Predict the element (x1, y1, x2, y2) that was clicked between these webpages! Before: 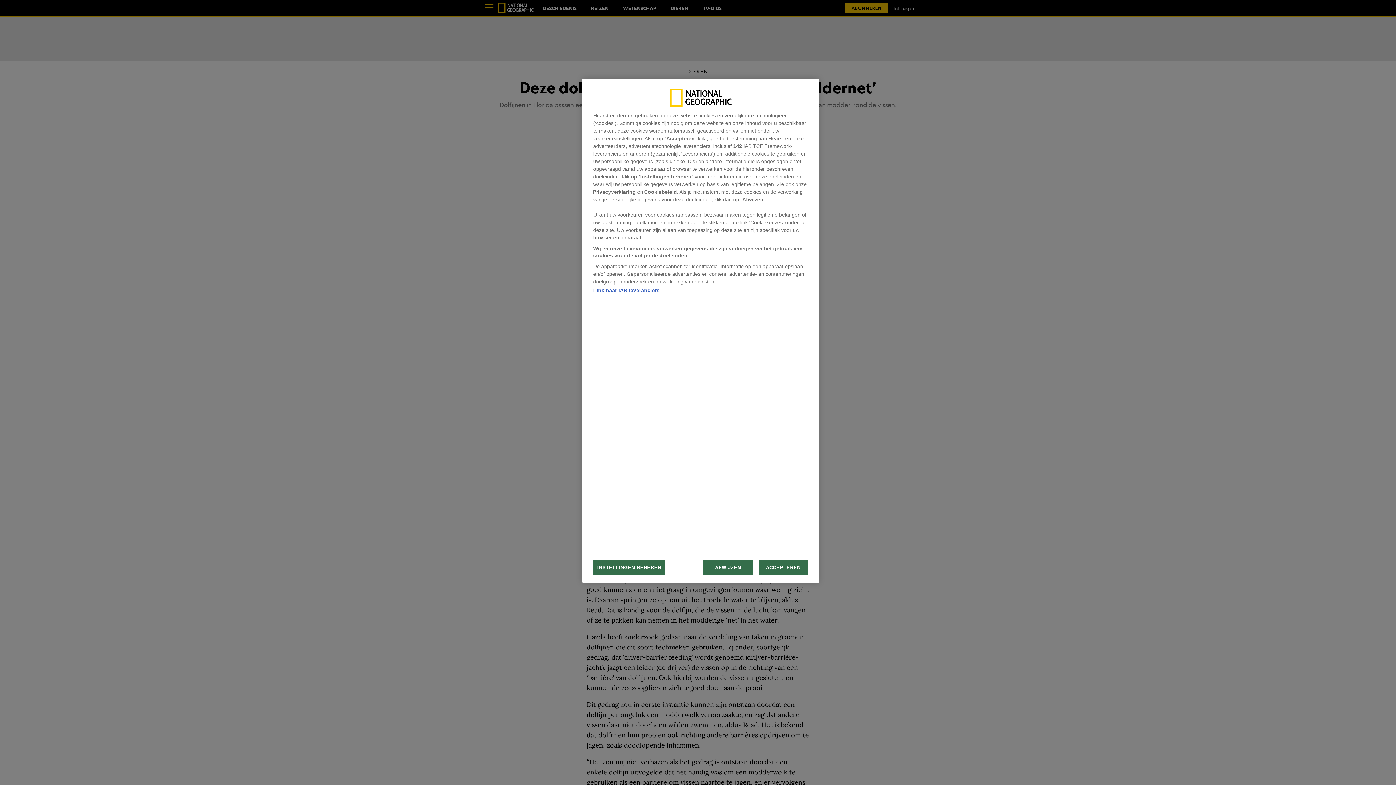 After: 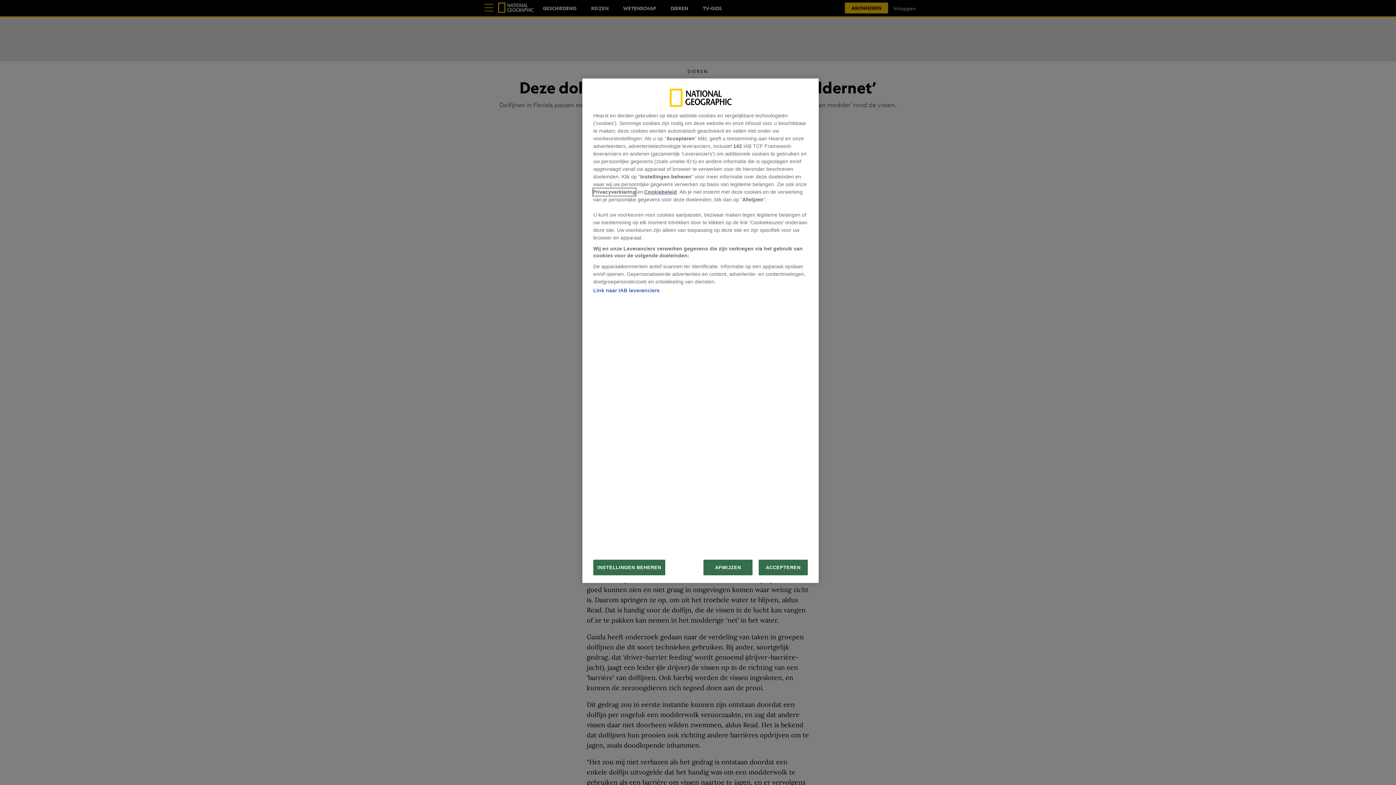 Action: label: Privacyverklaring bbox: (593, 188, 636, 196)